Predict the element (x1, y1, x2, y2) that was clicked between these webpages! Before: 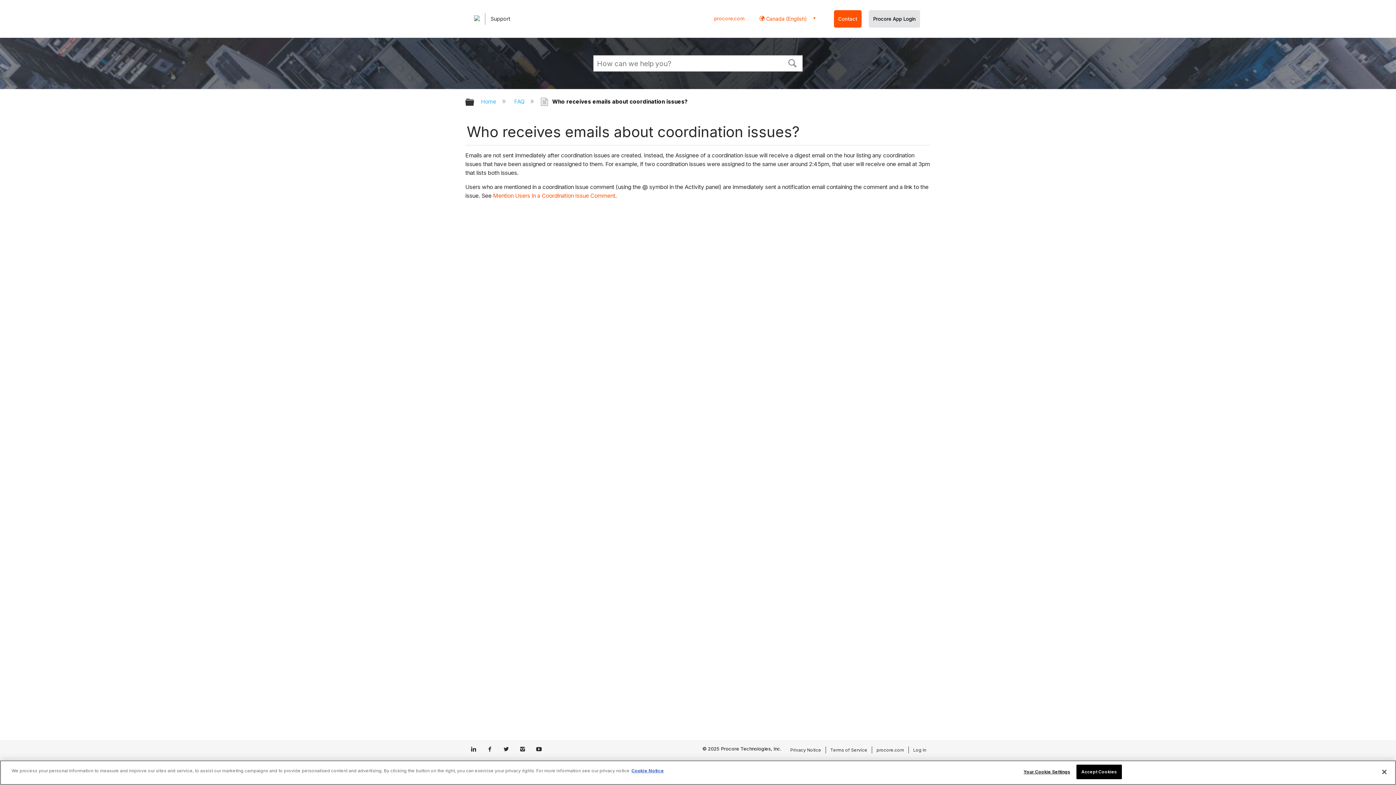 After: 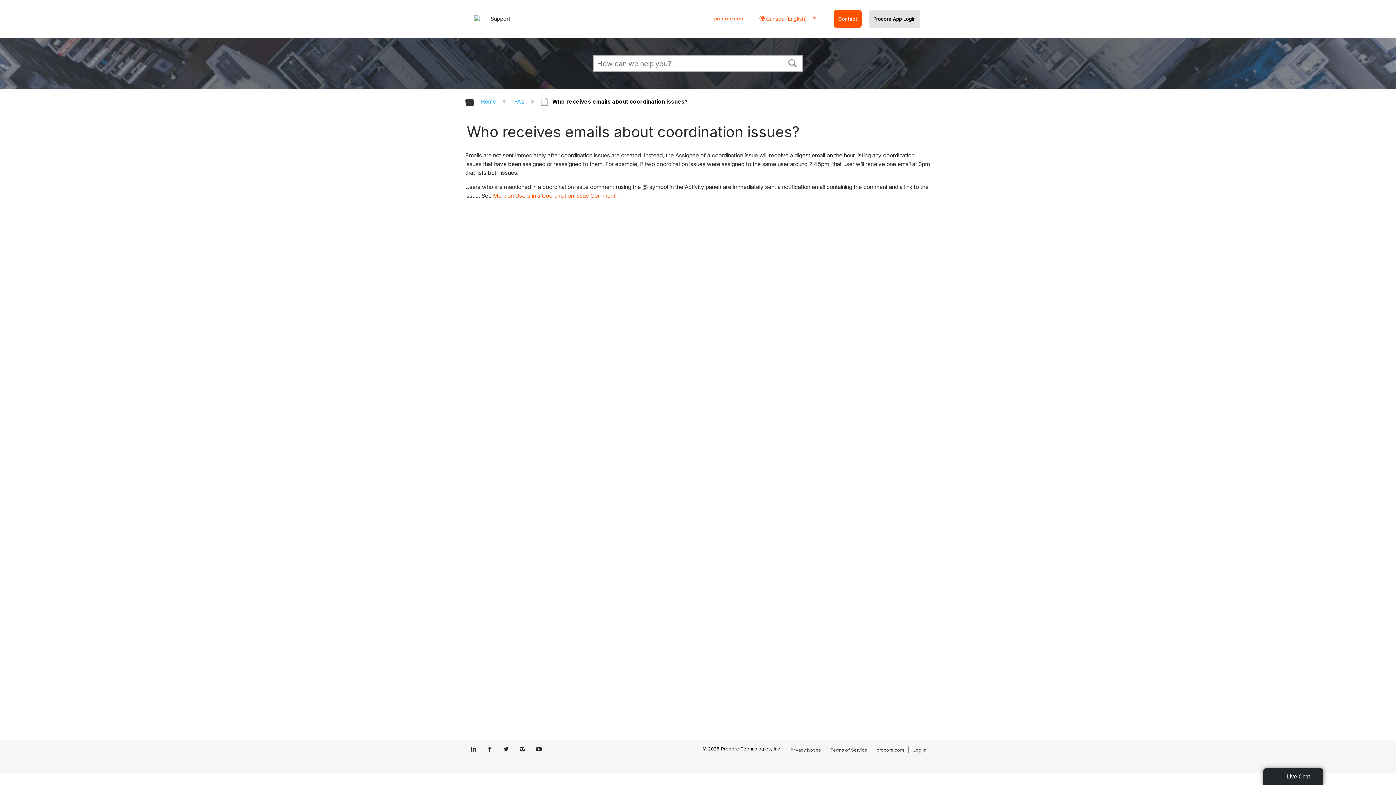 Action: bbox: (536, 746, 541, 753)